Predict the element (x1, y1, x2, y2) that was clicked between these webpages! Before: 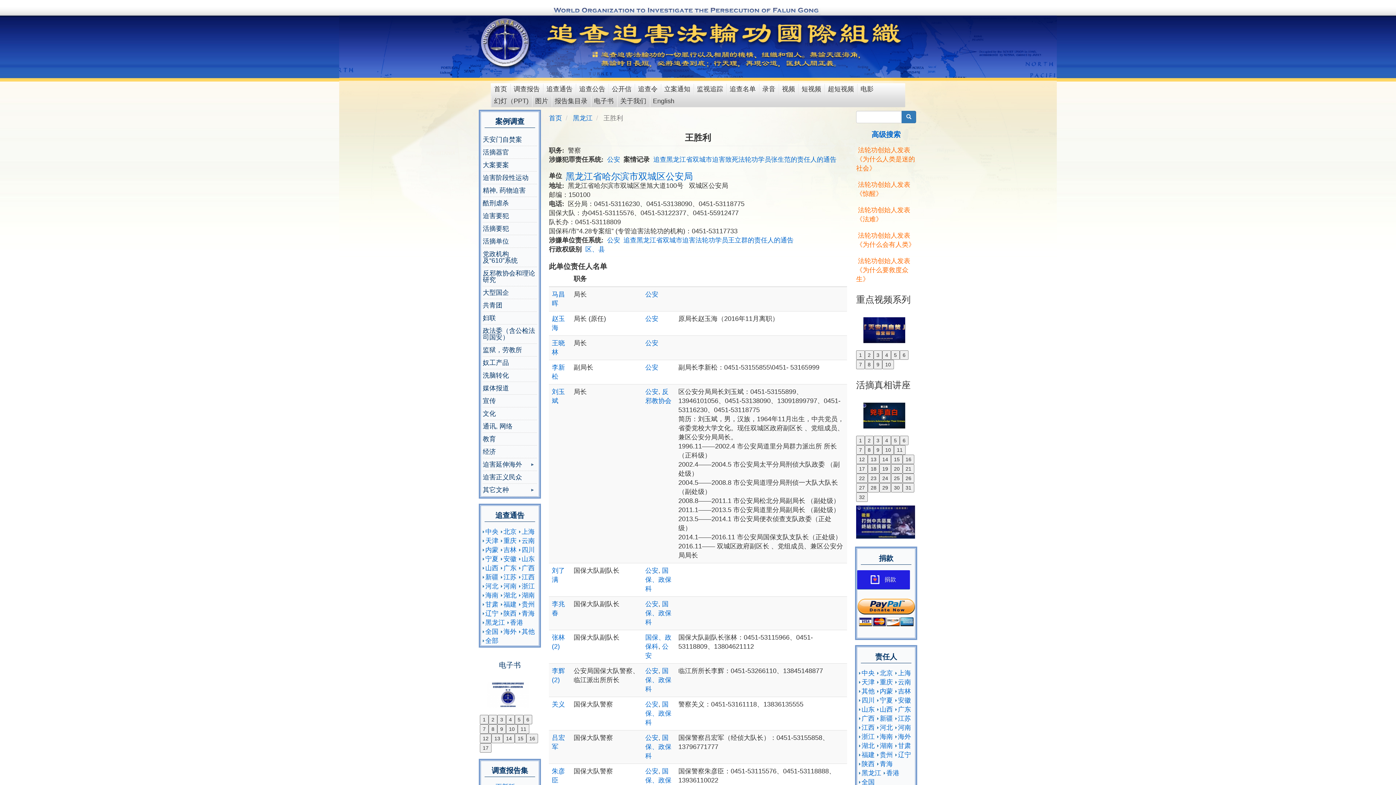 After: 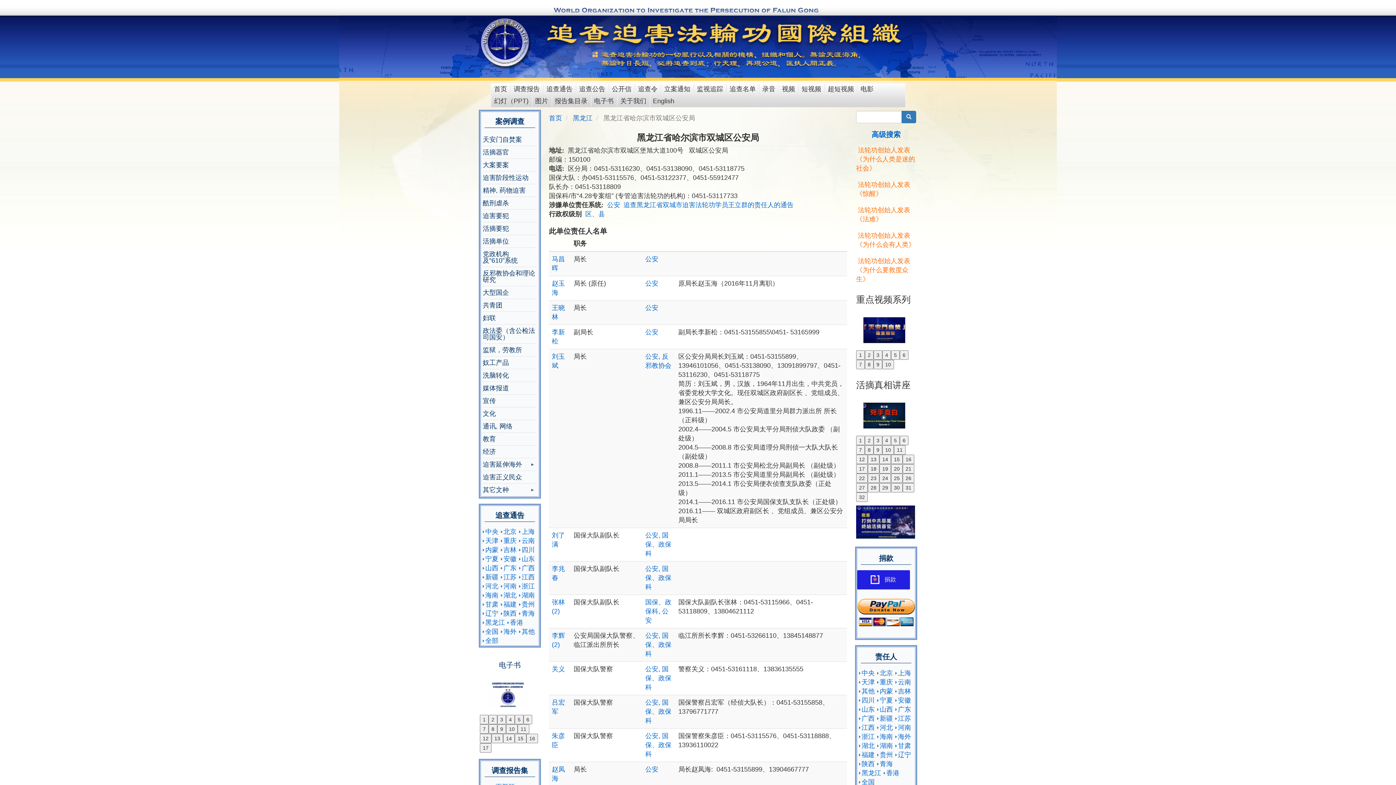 Action: bbox: (565, 171, 693, 181) label: 黑龙江省哈尔滨市双城区公安局